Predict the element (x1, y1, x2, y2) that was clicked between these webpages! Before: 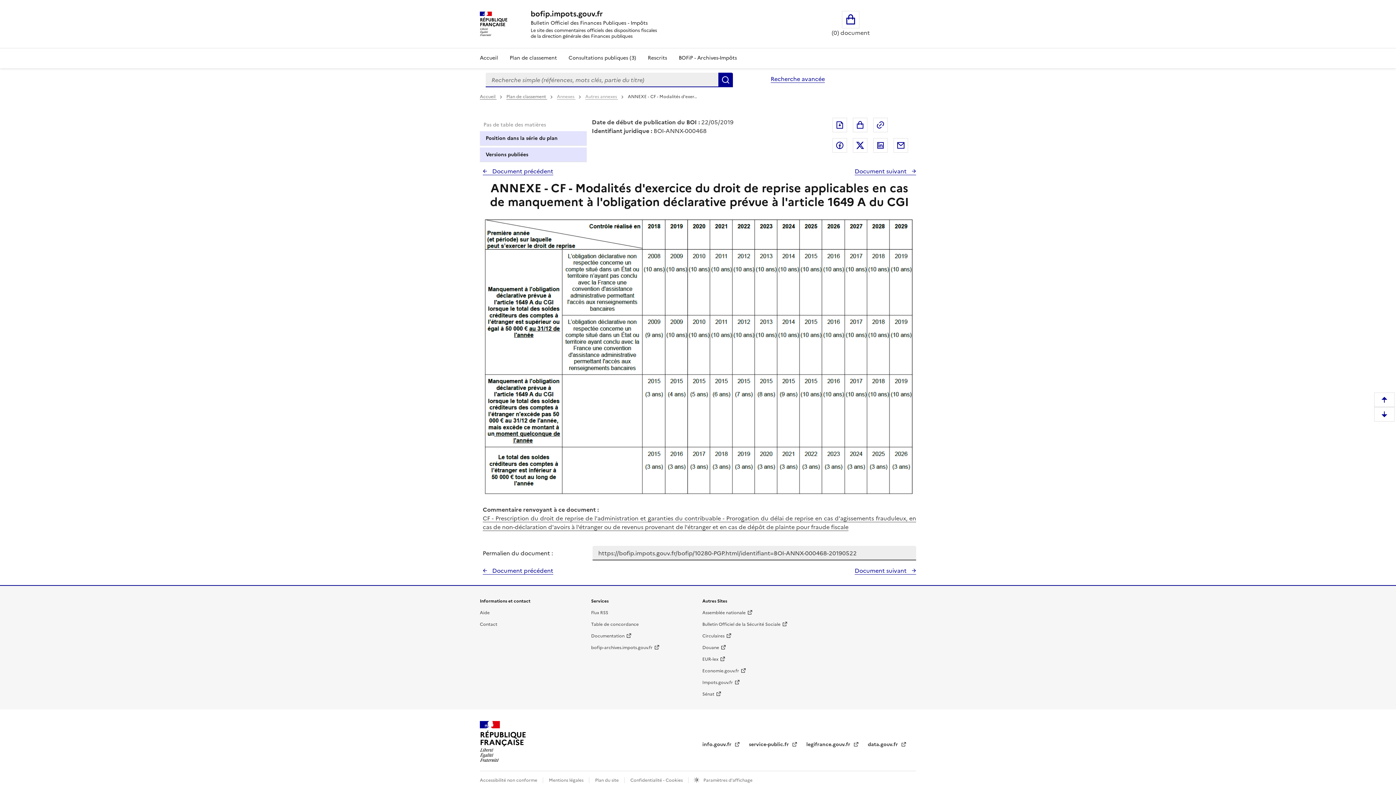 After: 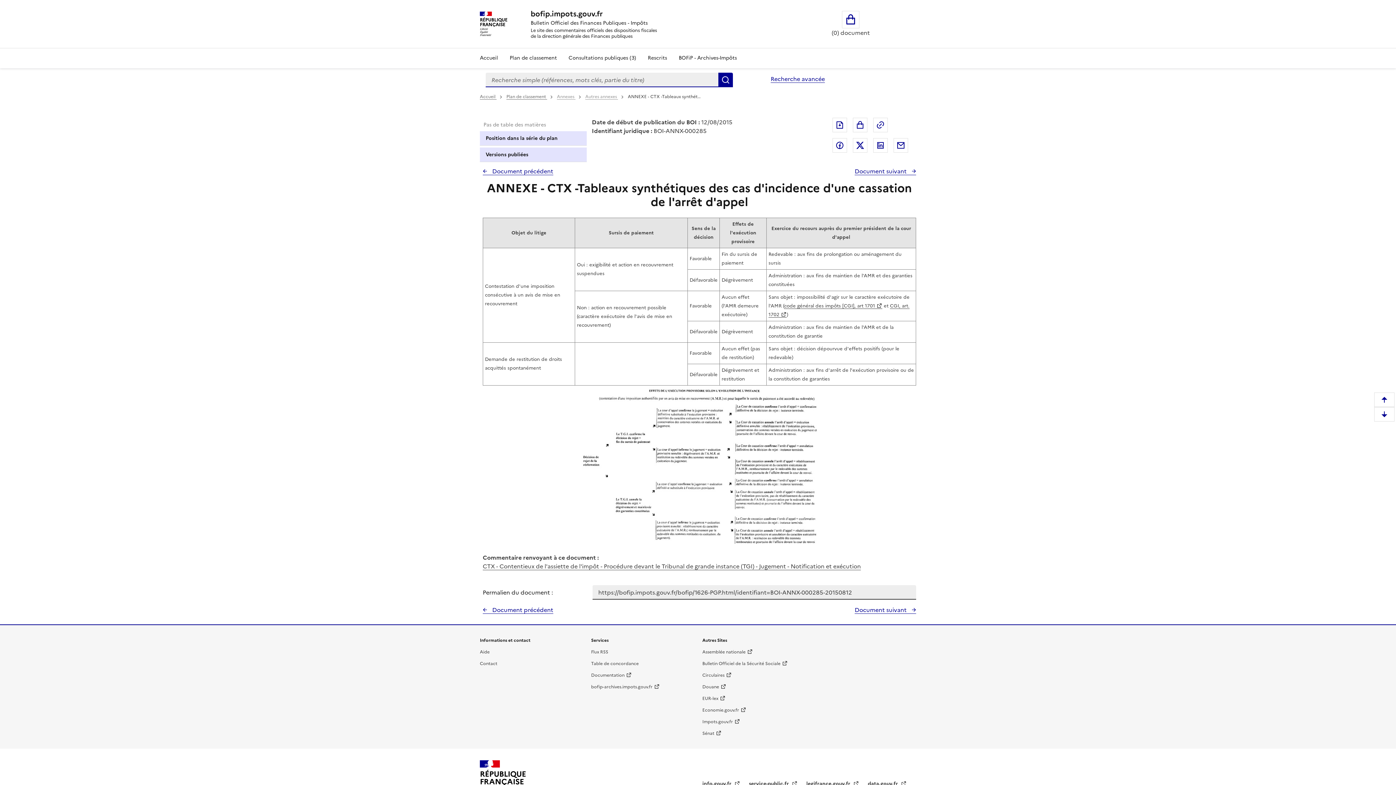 Action: label: Document suivant  bbox: (854, 566, 916, 575)